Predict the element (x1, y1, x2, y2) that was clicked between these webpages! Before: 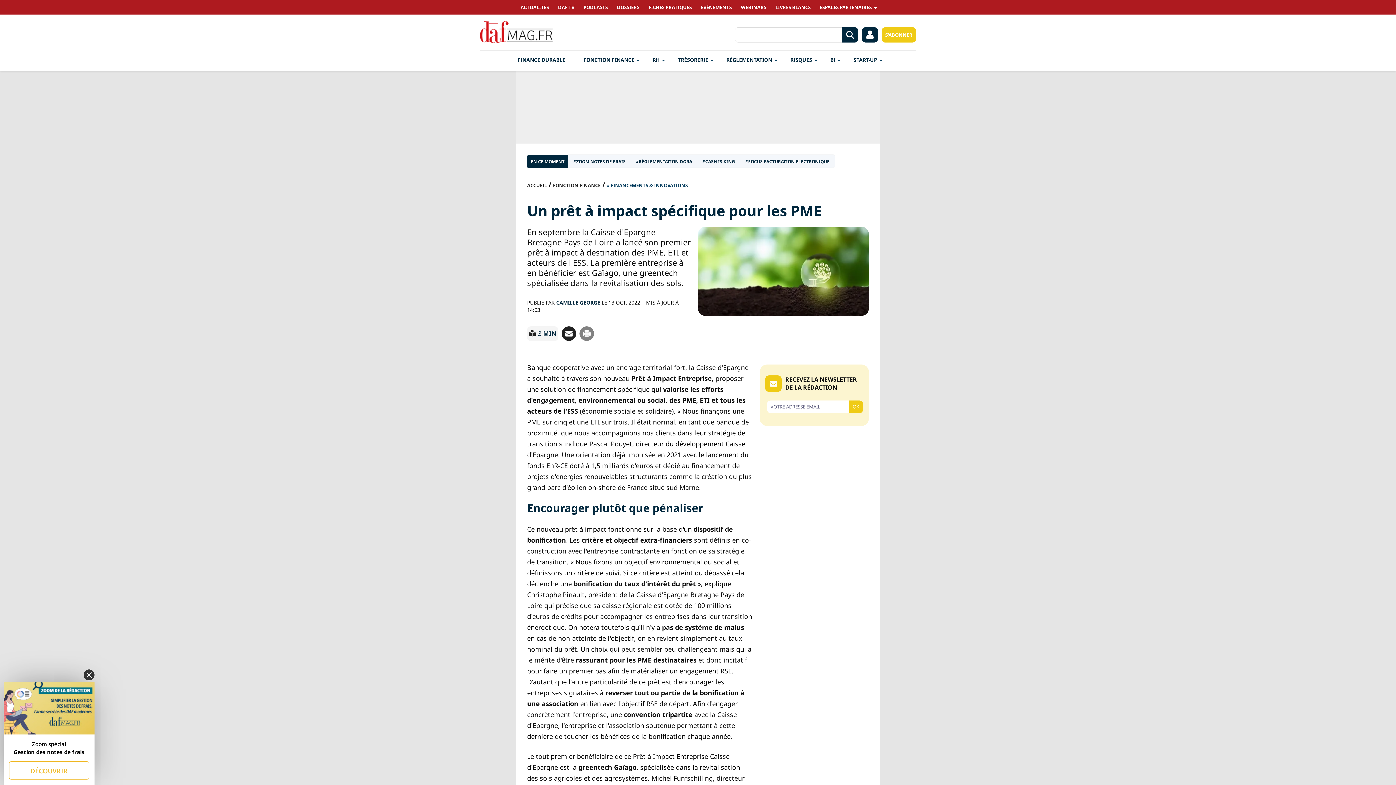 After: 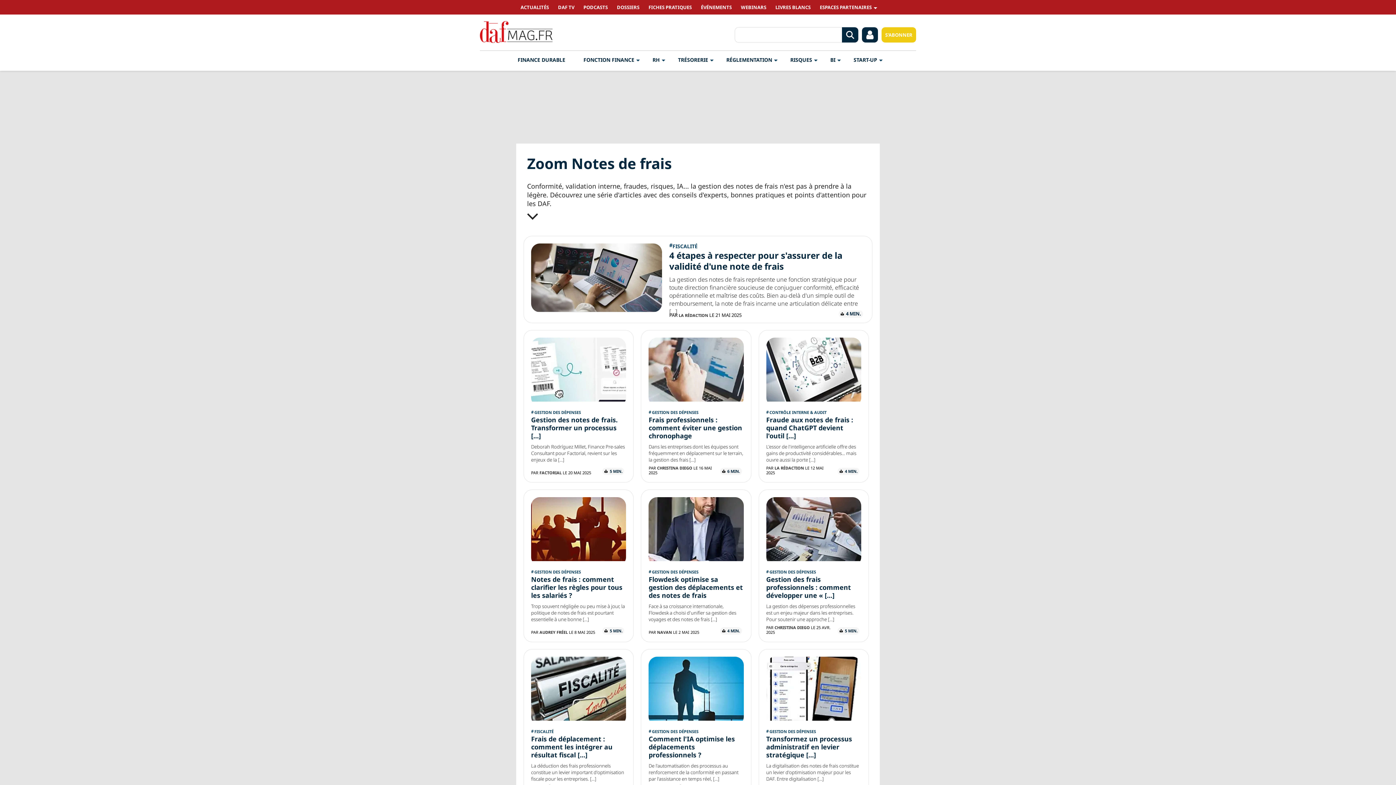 Action: label: #ZOOM NOTES DE FRAIS bbox: (573, 158, 625, 164)